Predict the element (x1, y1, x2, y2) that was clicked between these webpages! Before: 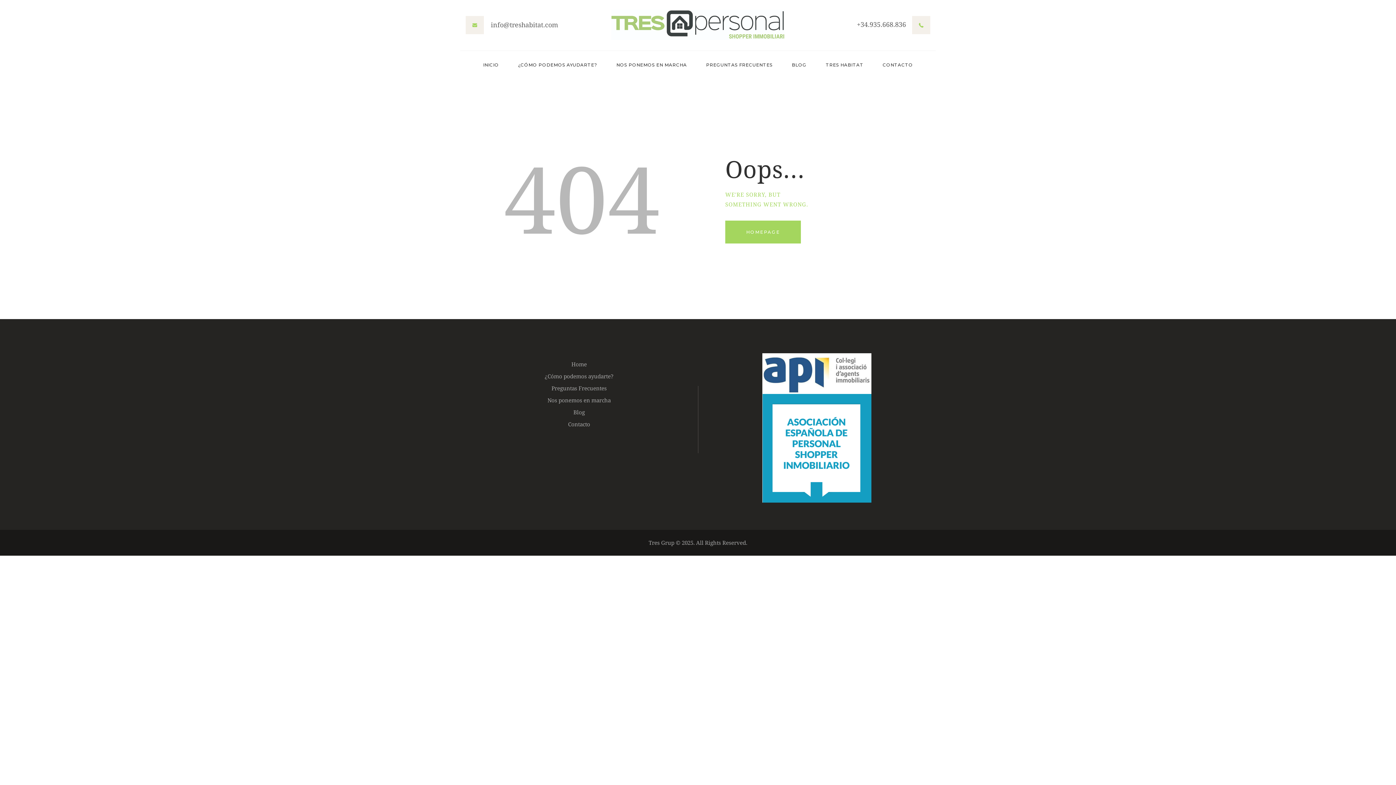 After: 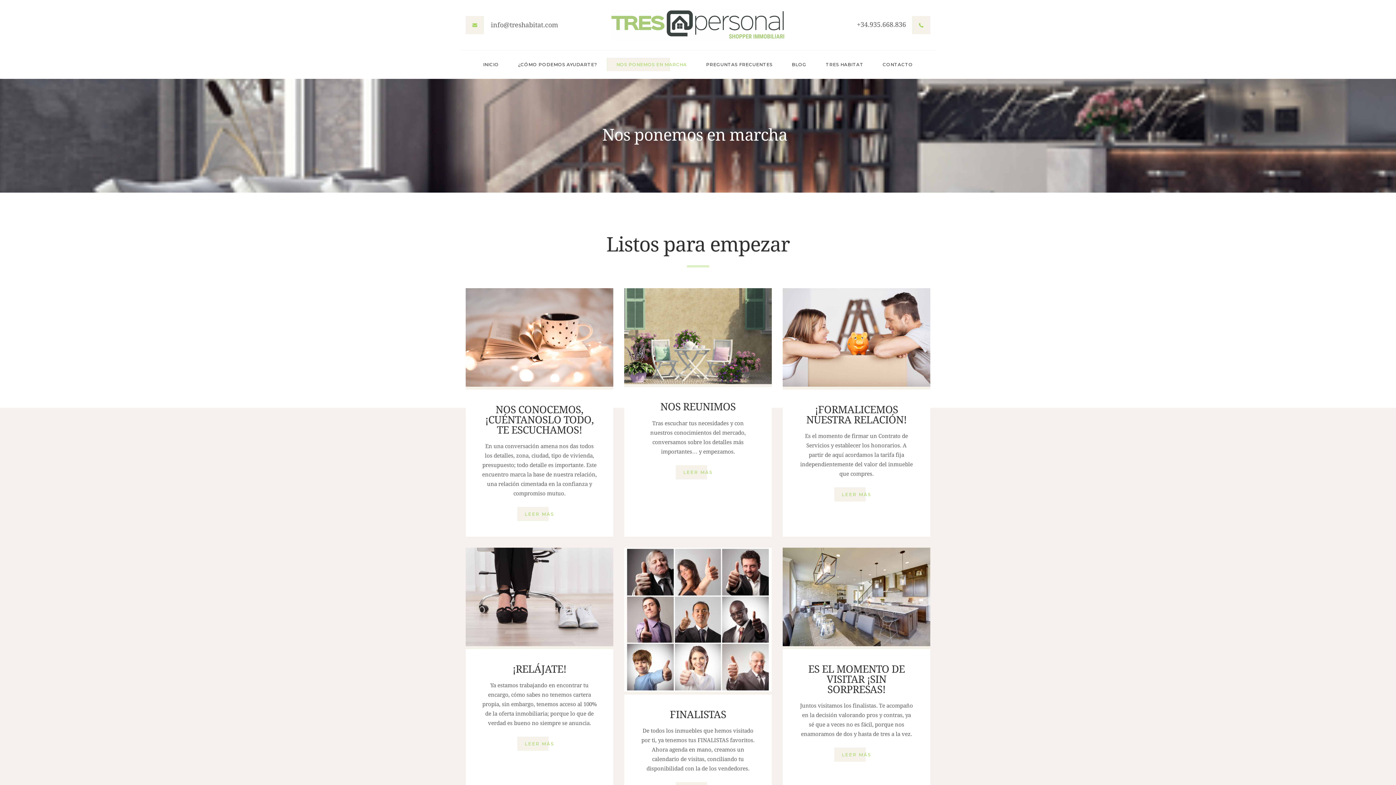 Action: label: NOS PONEMOS EN MARCHA bbox: (606, 58, 696, 71)